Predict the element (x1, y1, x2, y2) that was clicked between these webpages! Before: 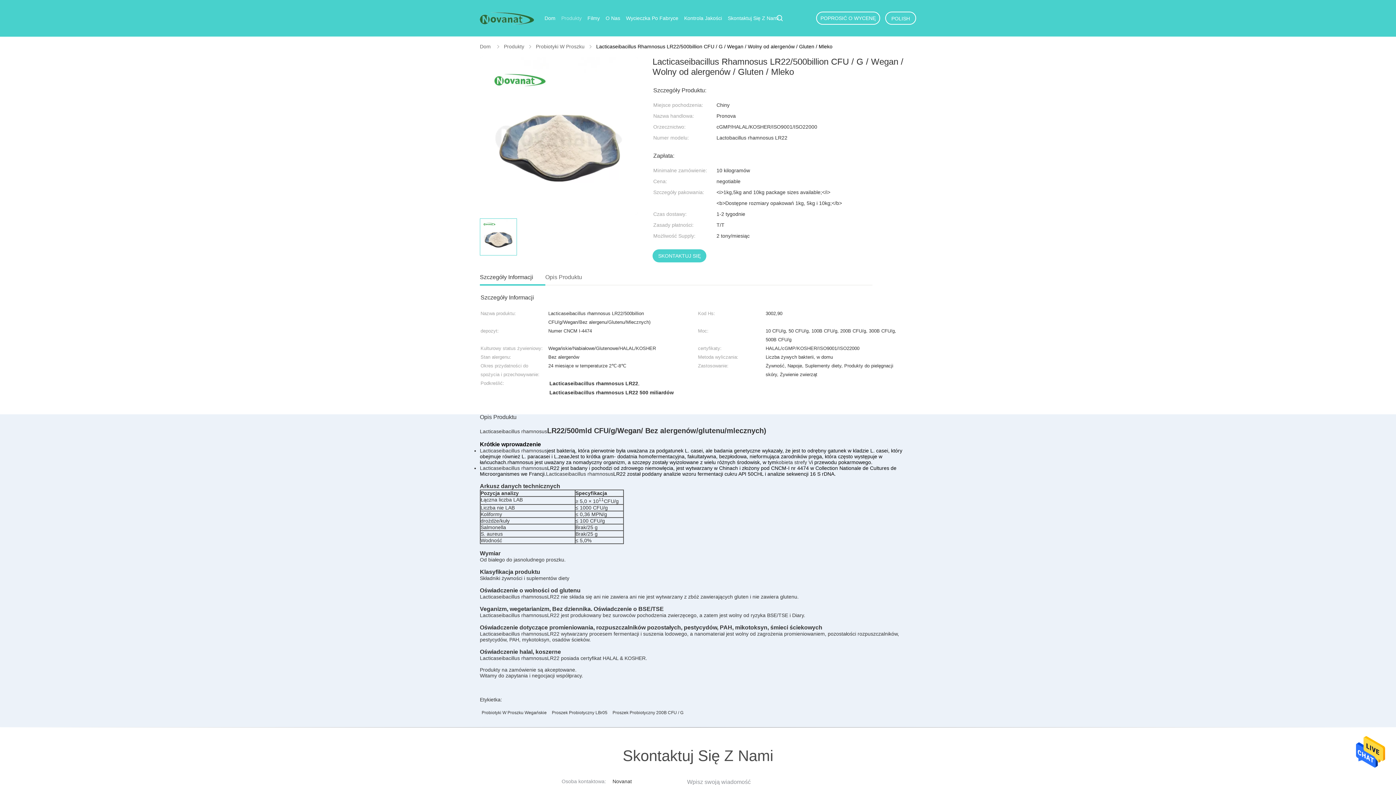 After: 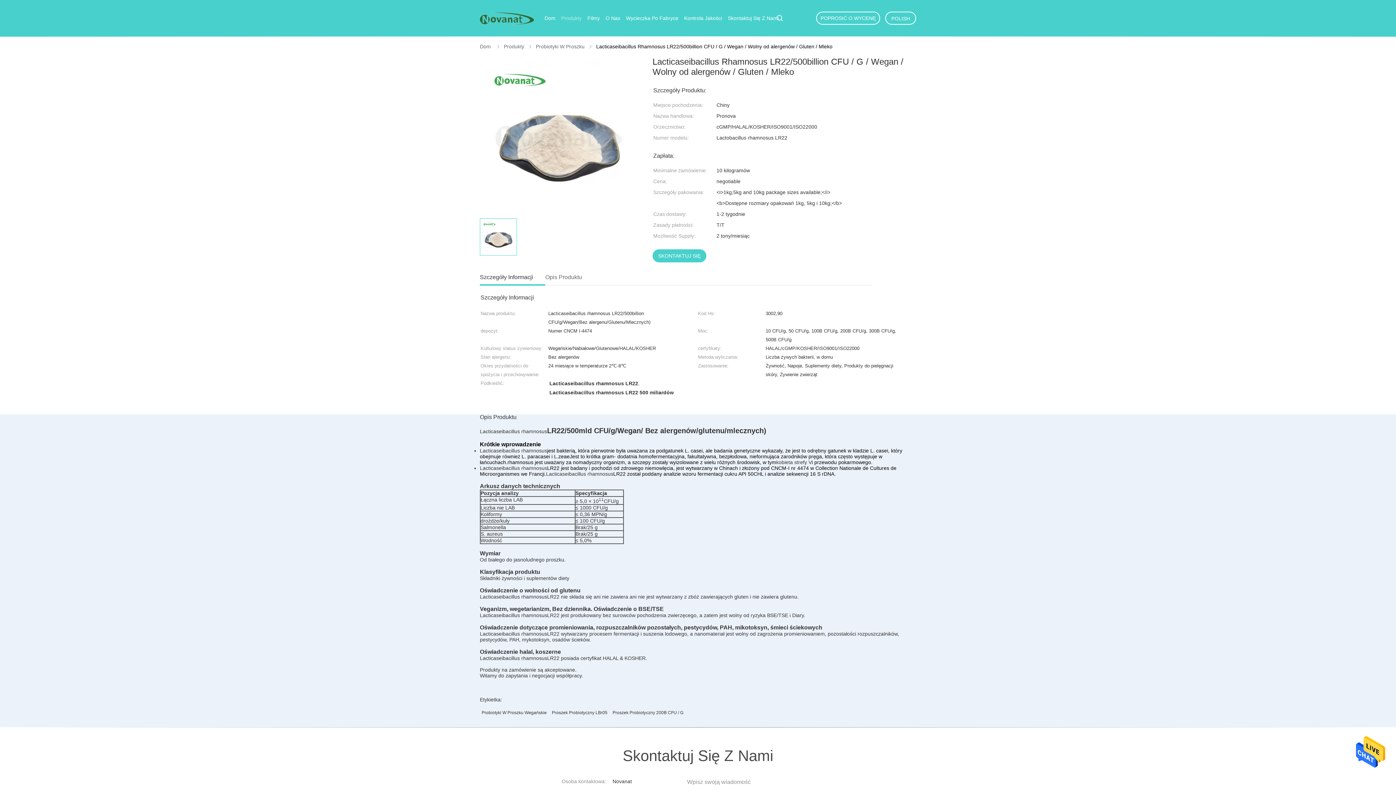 Action: bbox: (1356, 767, 1385, 772)